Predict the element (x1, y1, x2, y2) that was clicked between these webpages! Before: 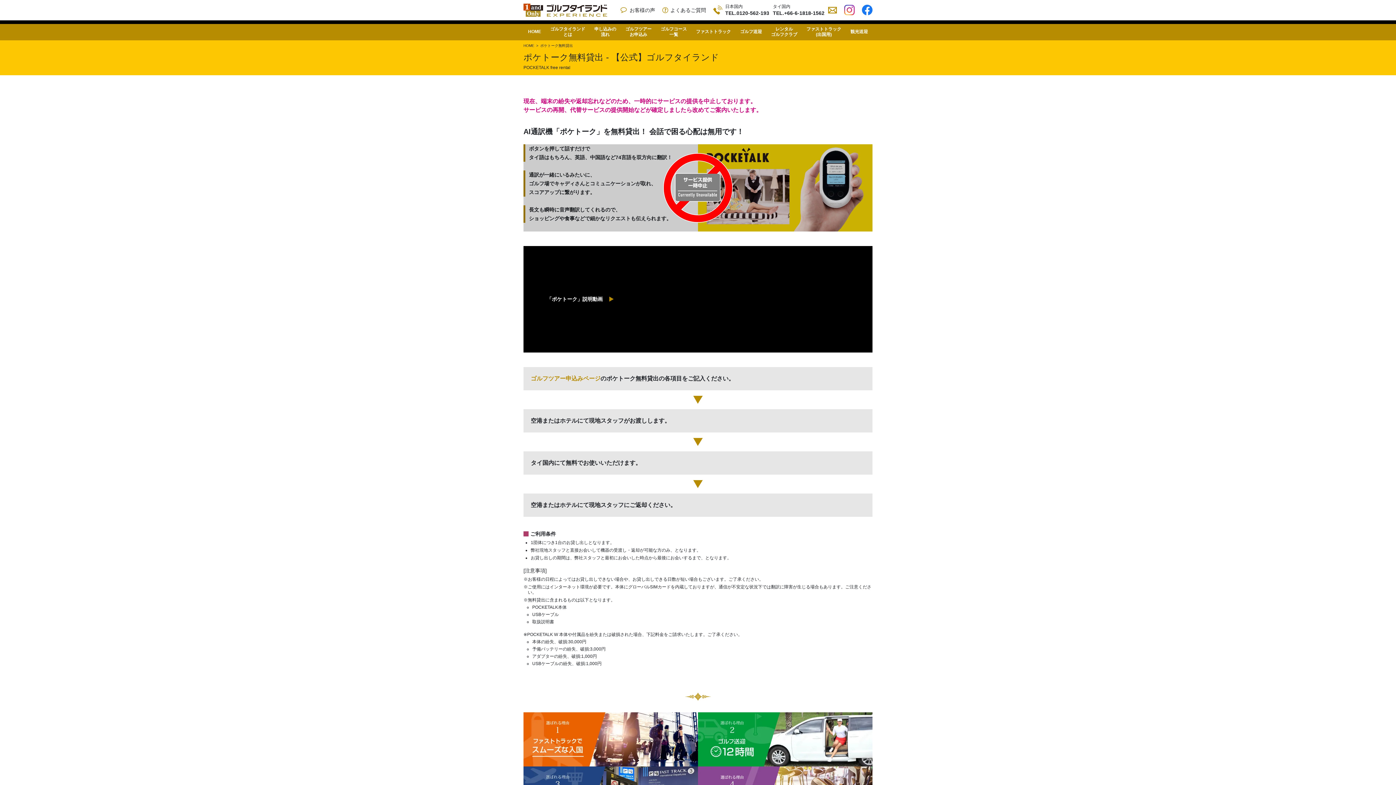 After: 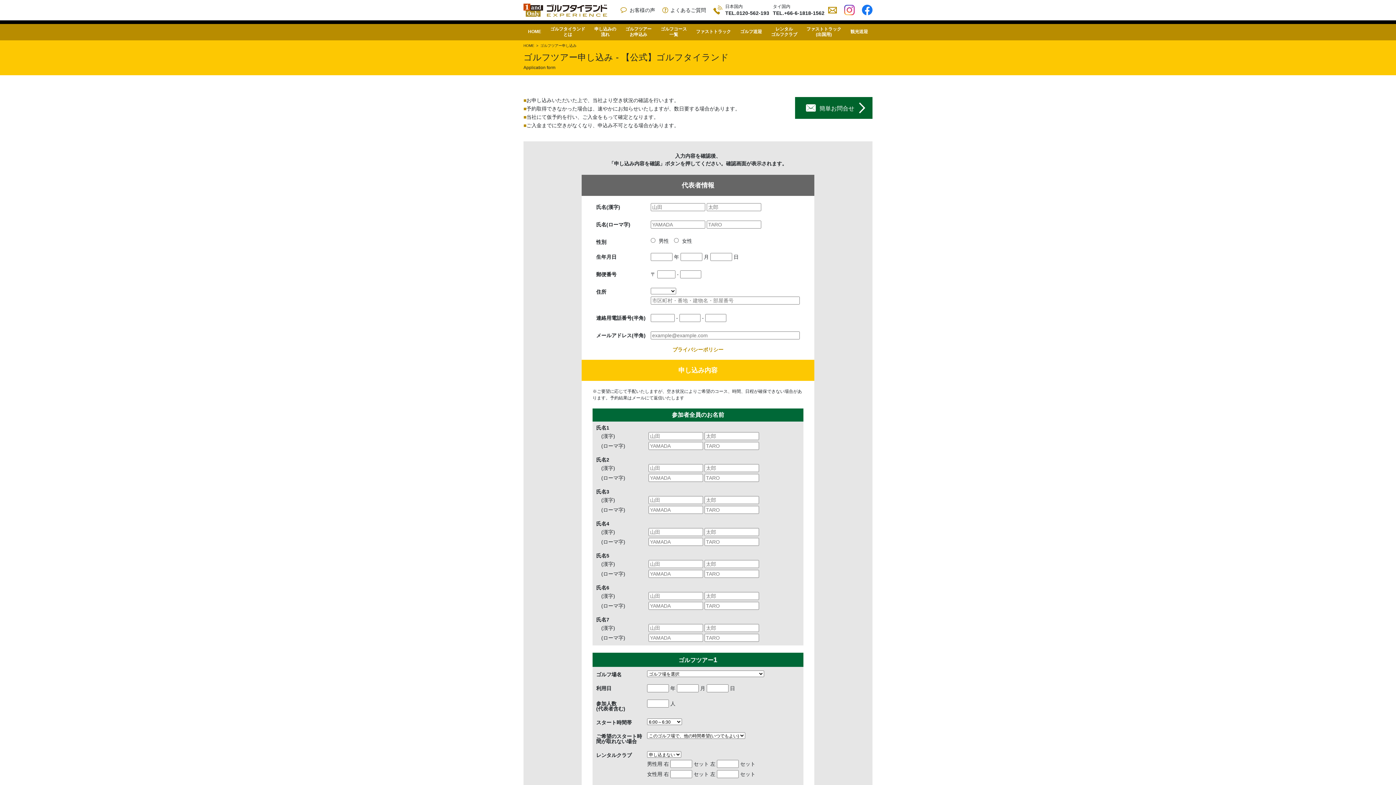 Action: bbox: (620, 23, 656, 39) label: ゴルフツアー
お申込み